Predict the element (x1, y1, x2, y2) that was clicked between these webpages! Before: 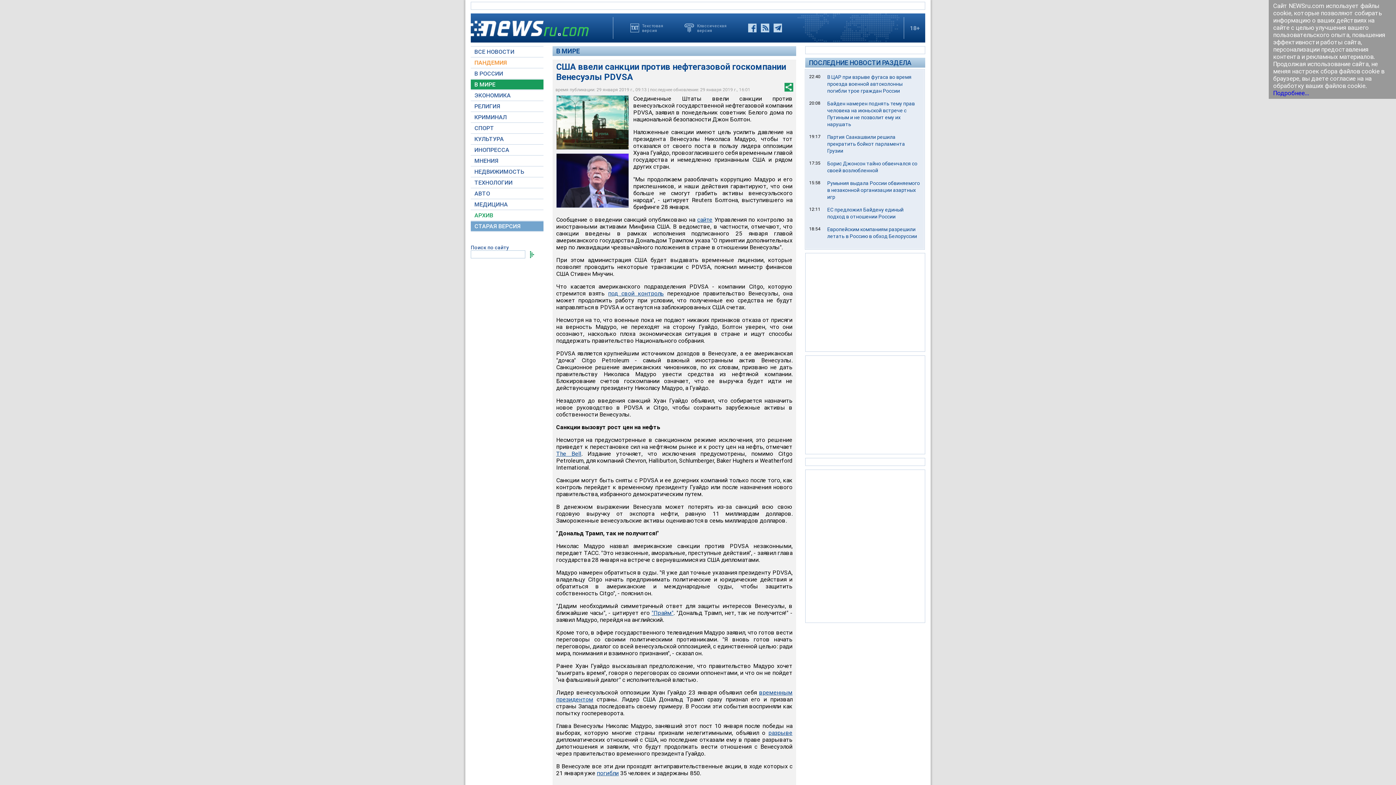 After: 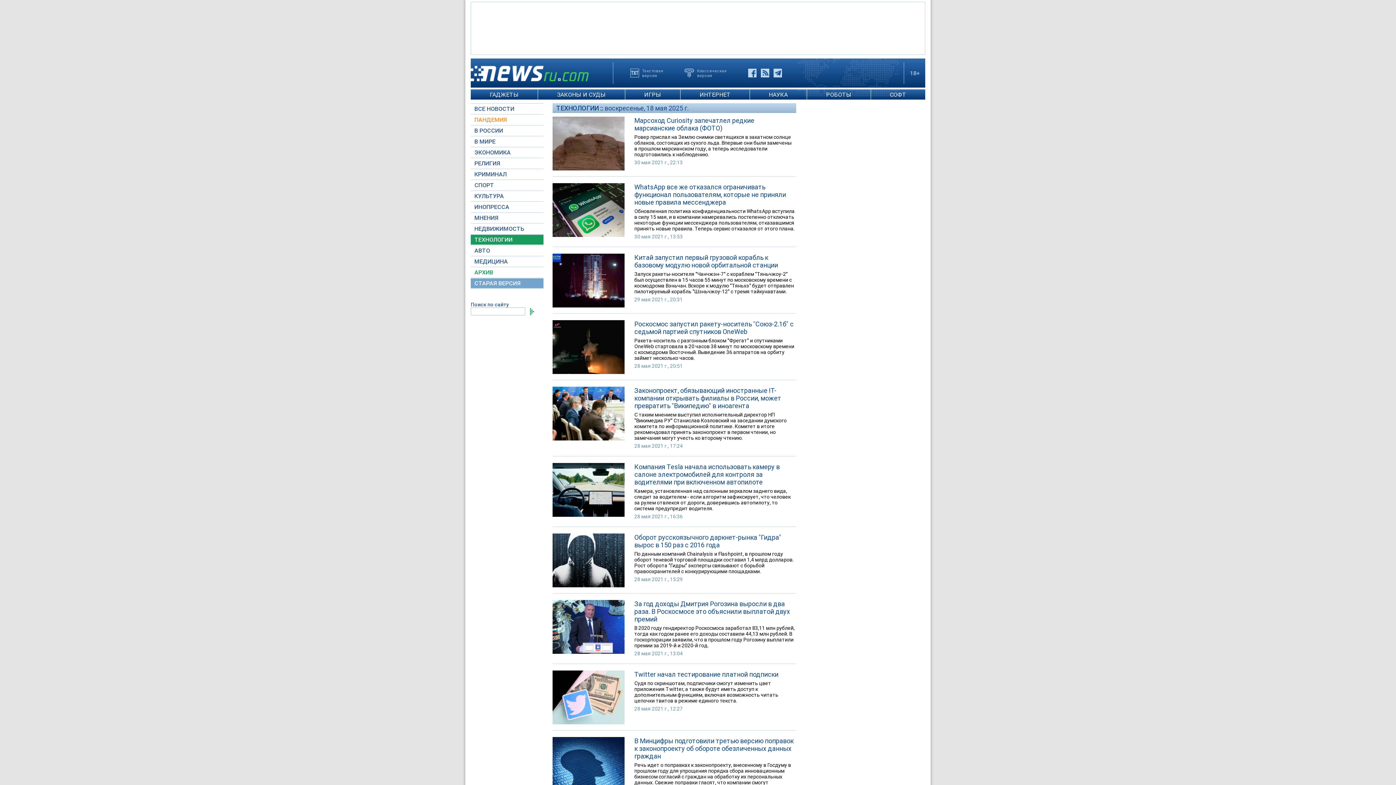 Action: bbox: (470, 177, 543, 187) label: ТЕХНОЛОГИИ